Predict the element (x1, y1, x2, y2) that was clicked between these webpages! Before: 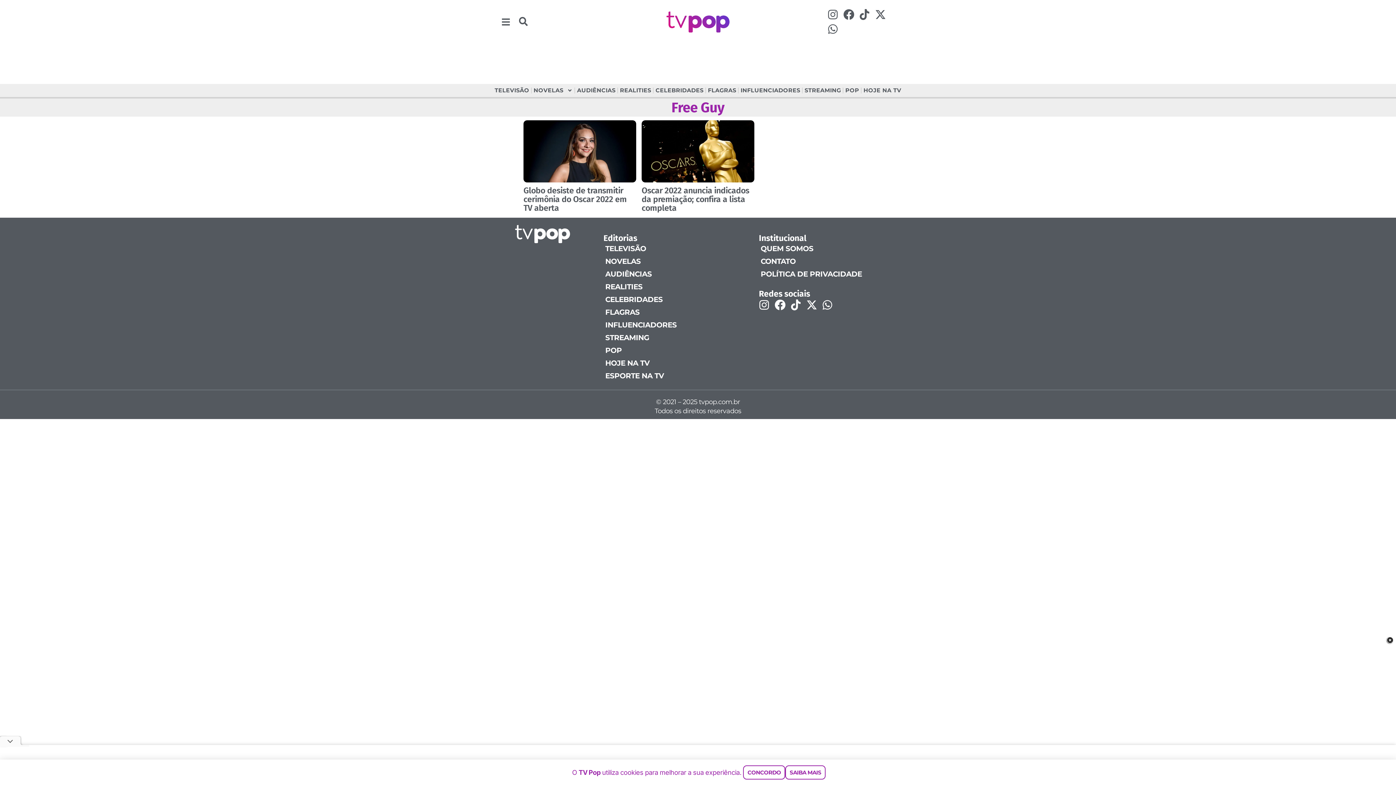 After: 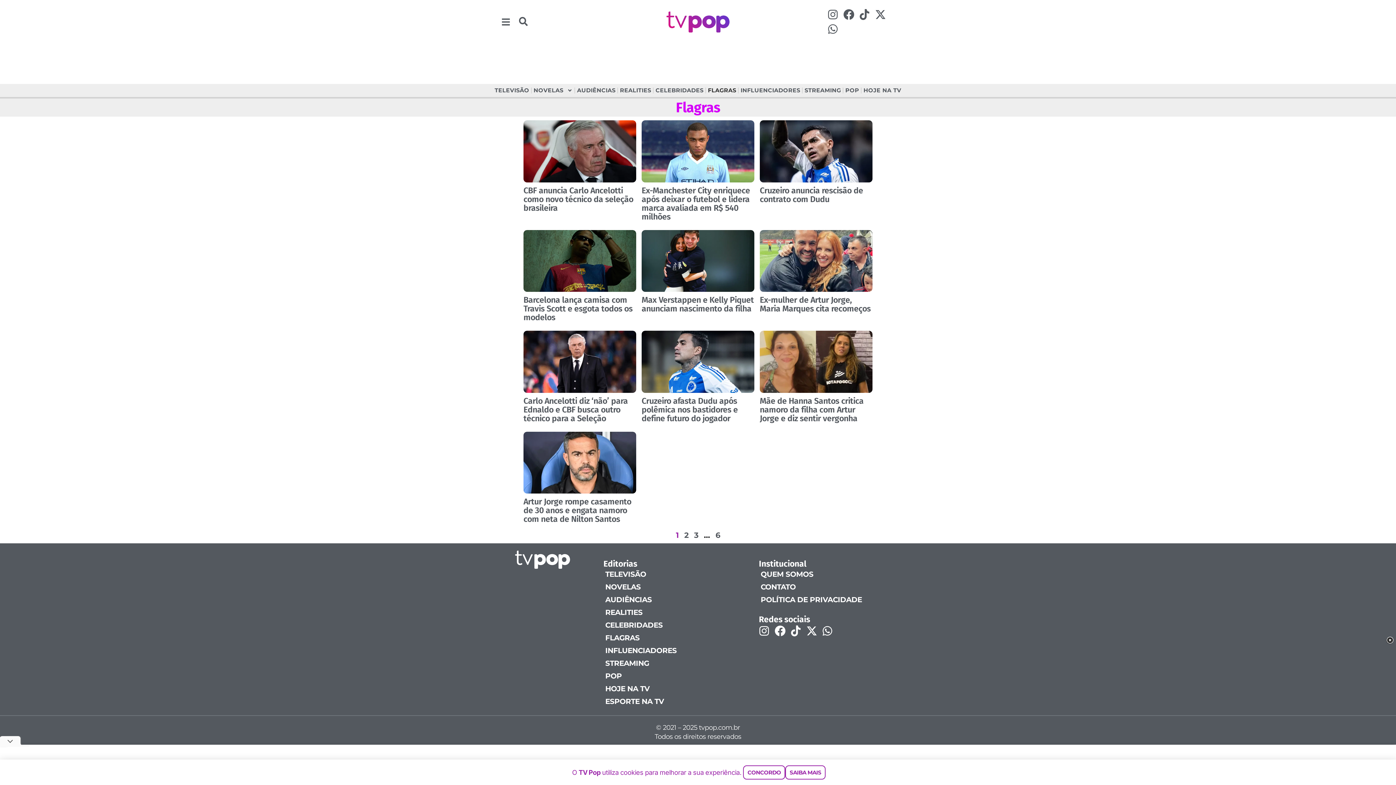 Action: label: FLAGRAS bbox: (598, 306, 746, 318)